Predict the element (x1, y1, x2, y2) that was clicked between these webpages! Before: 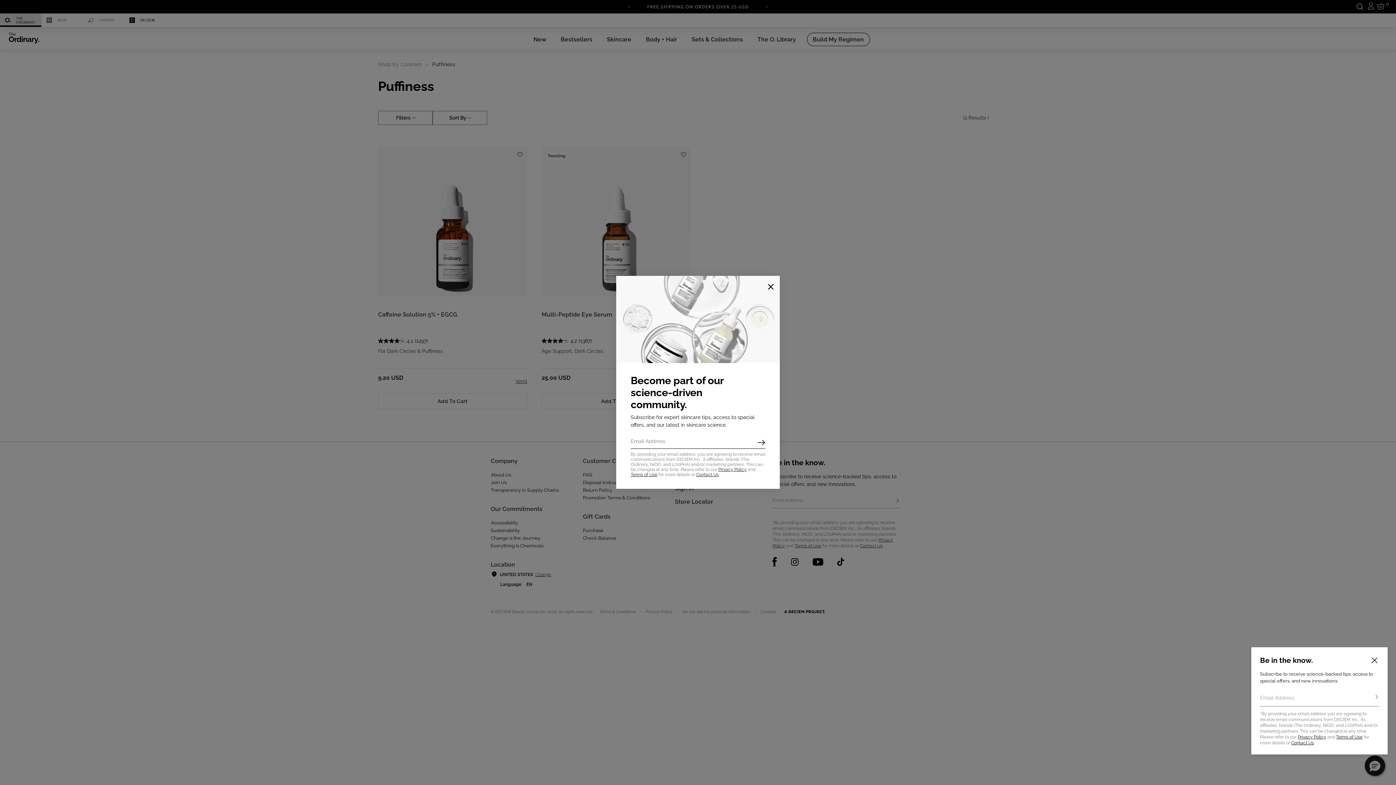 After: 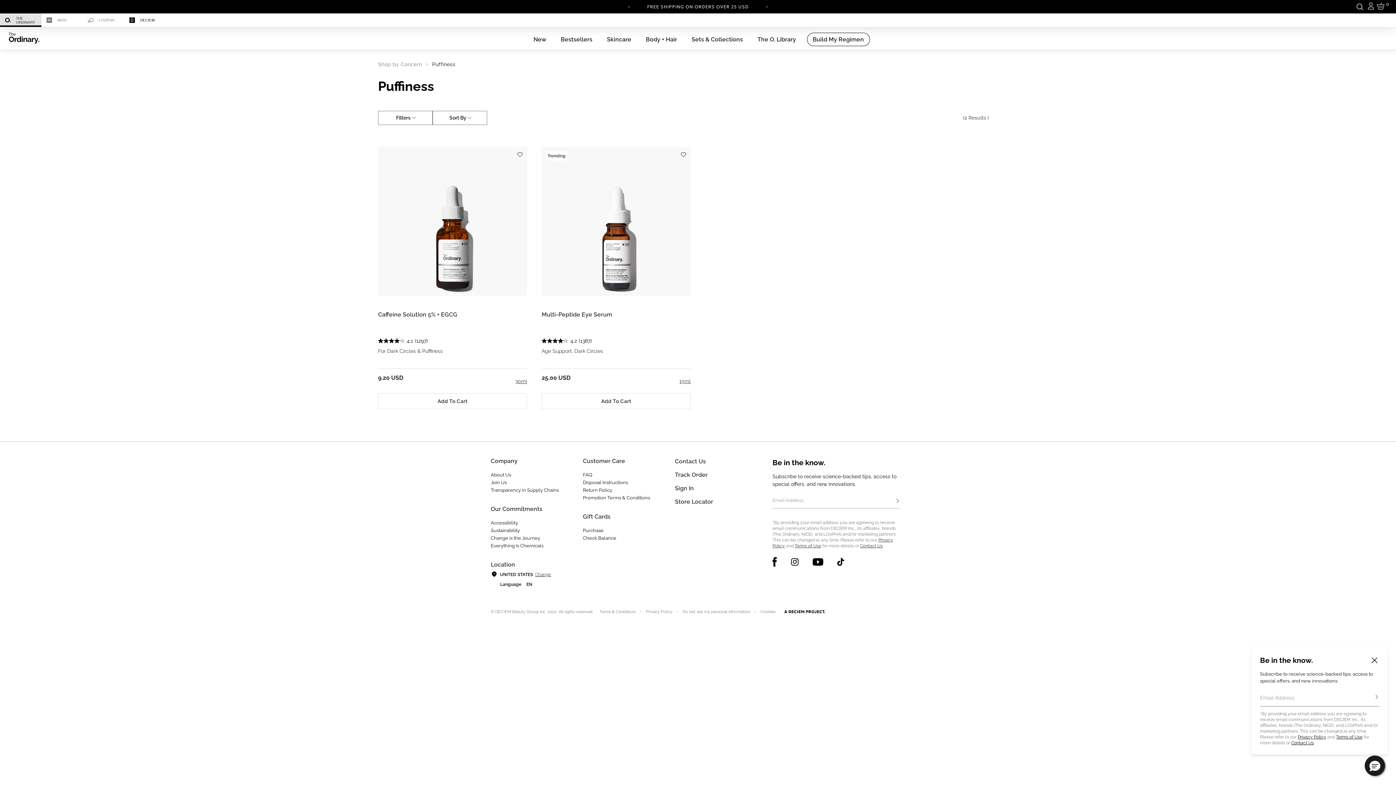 Action: bbox: (763, 279, 778, 294) label: Close